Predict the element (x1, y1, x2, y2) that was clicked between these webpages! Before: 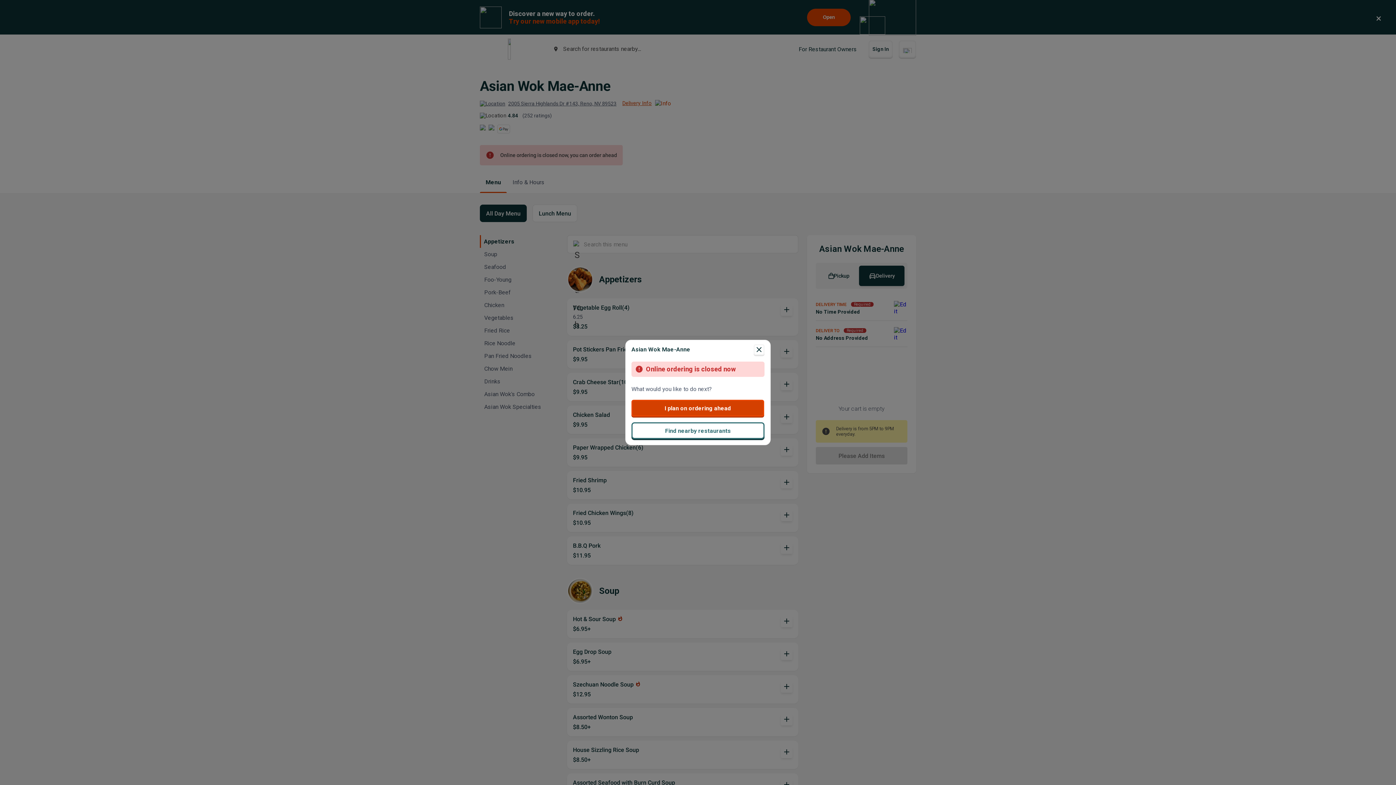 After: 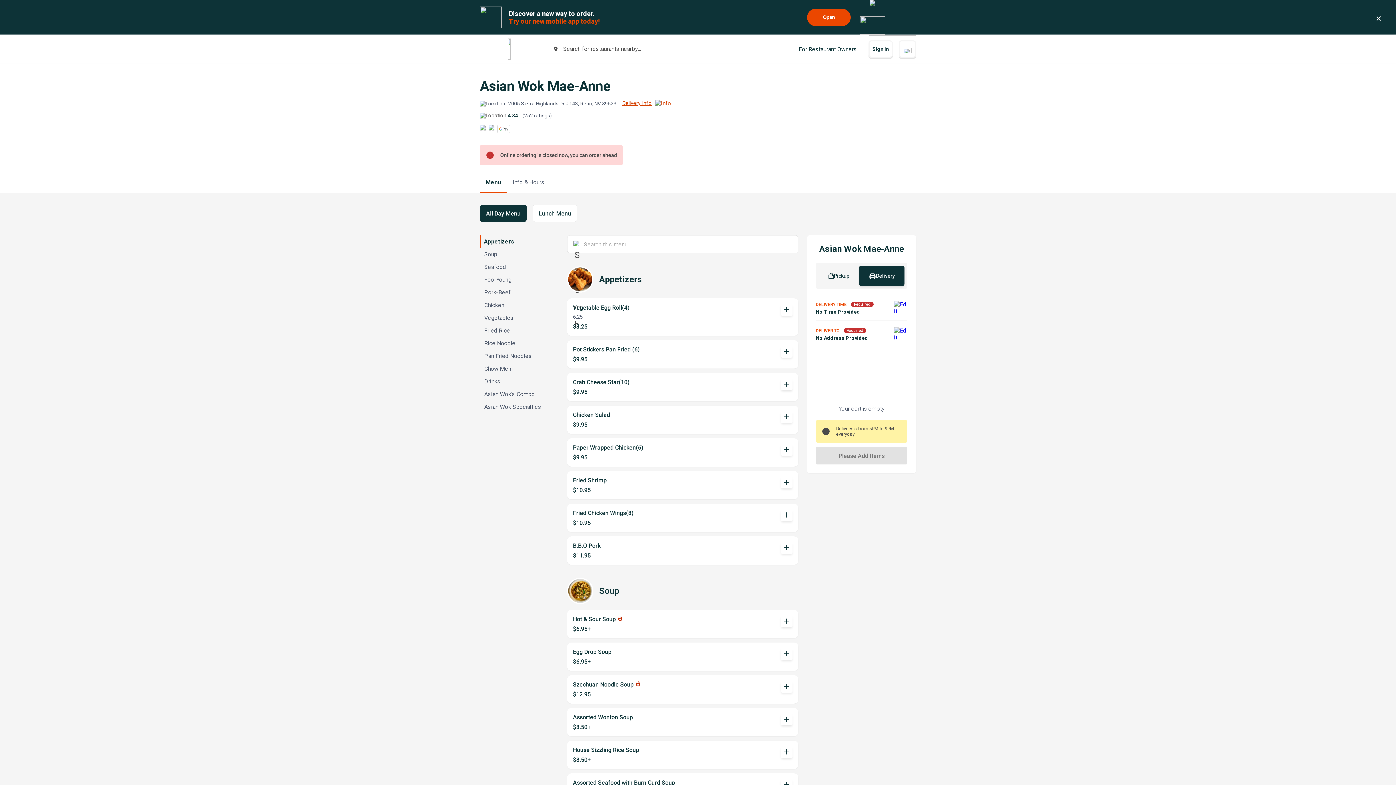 Action: label: I plan on ordering ahead bbox: (631, 400, 764, 416)